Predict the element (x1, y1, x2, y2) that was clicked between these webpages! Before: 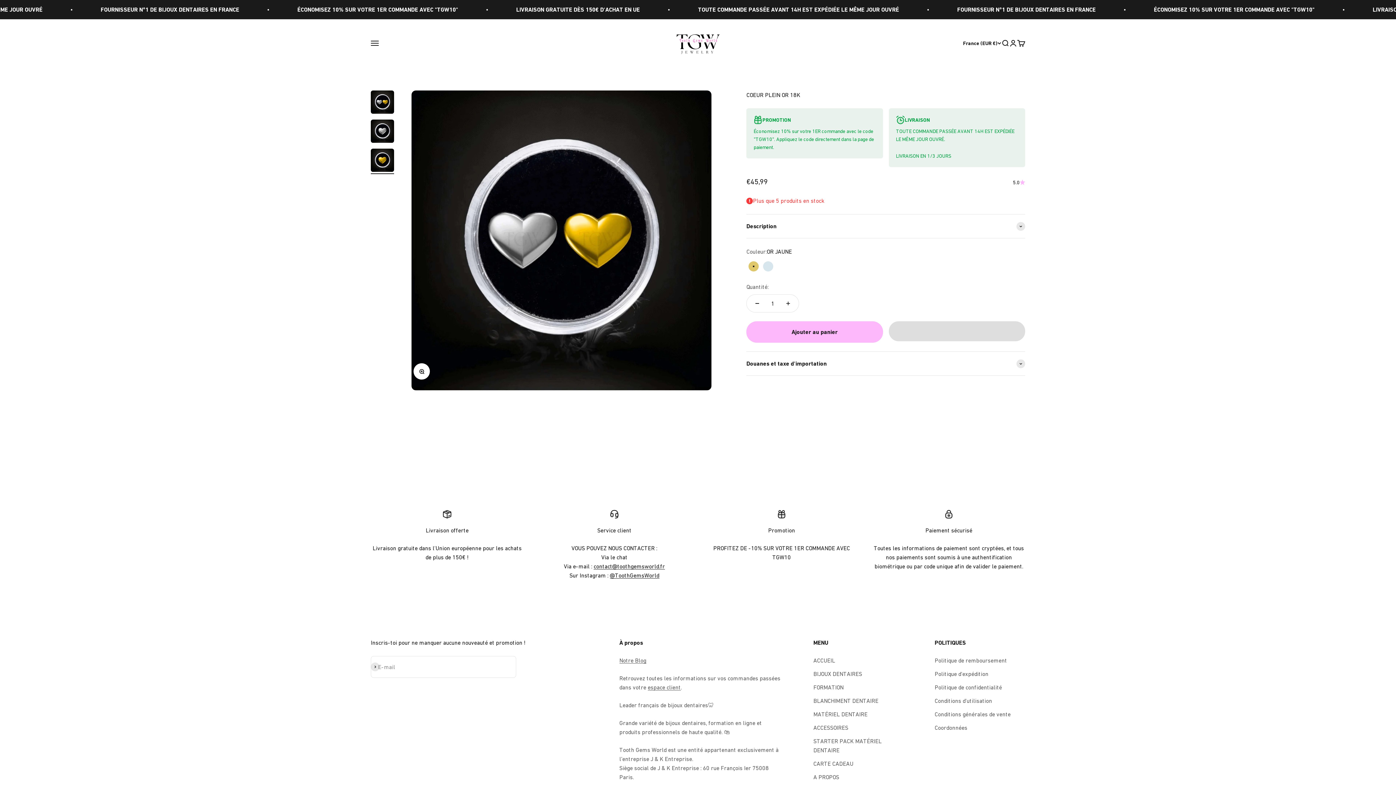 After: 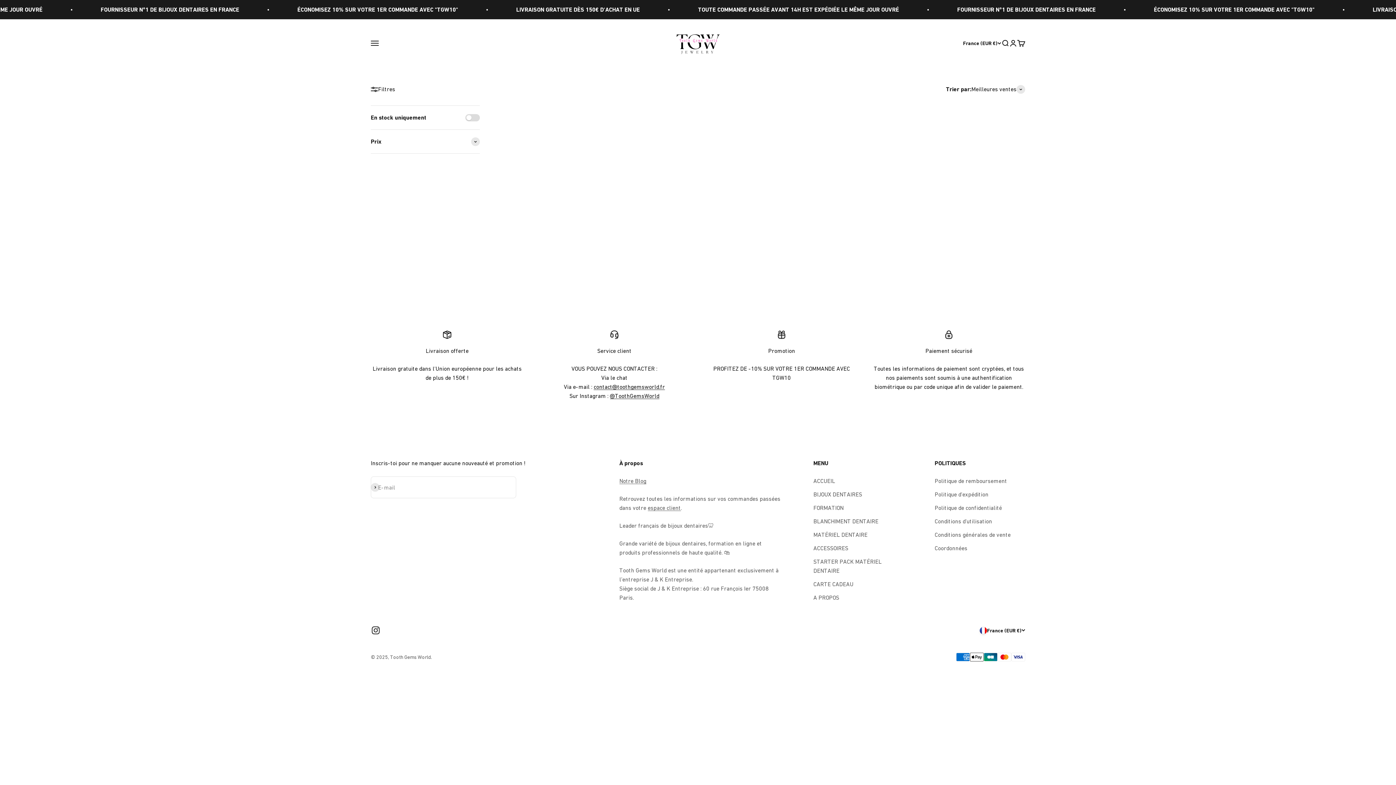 Action: bbox: (813, 759, 853, 768) label: CARTE CADEAU